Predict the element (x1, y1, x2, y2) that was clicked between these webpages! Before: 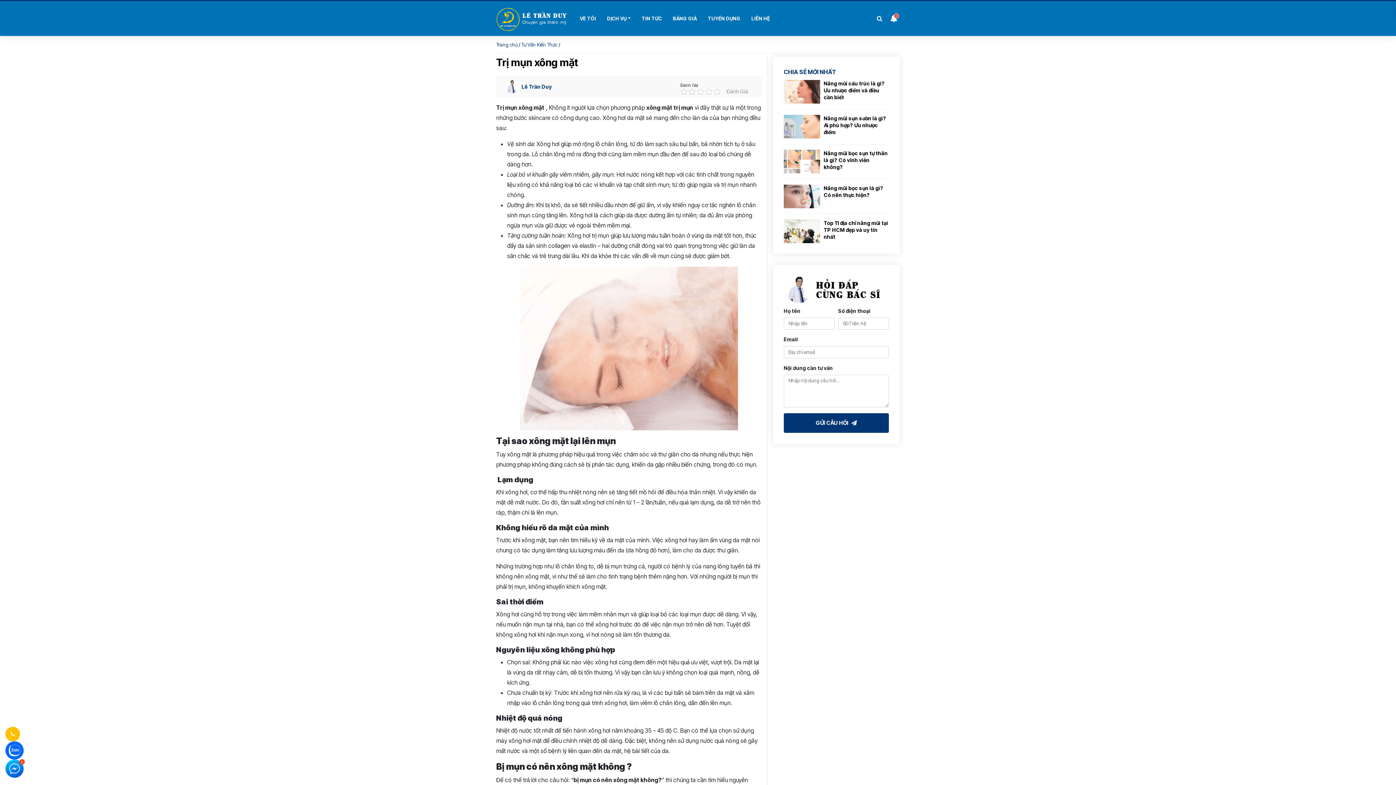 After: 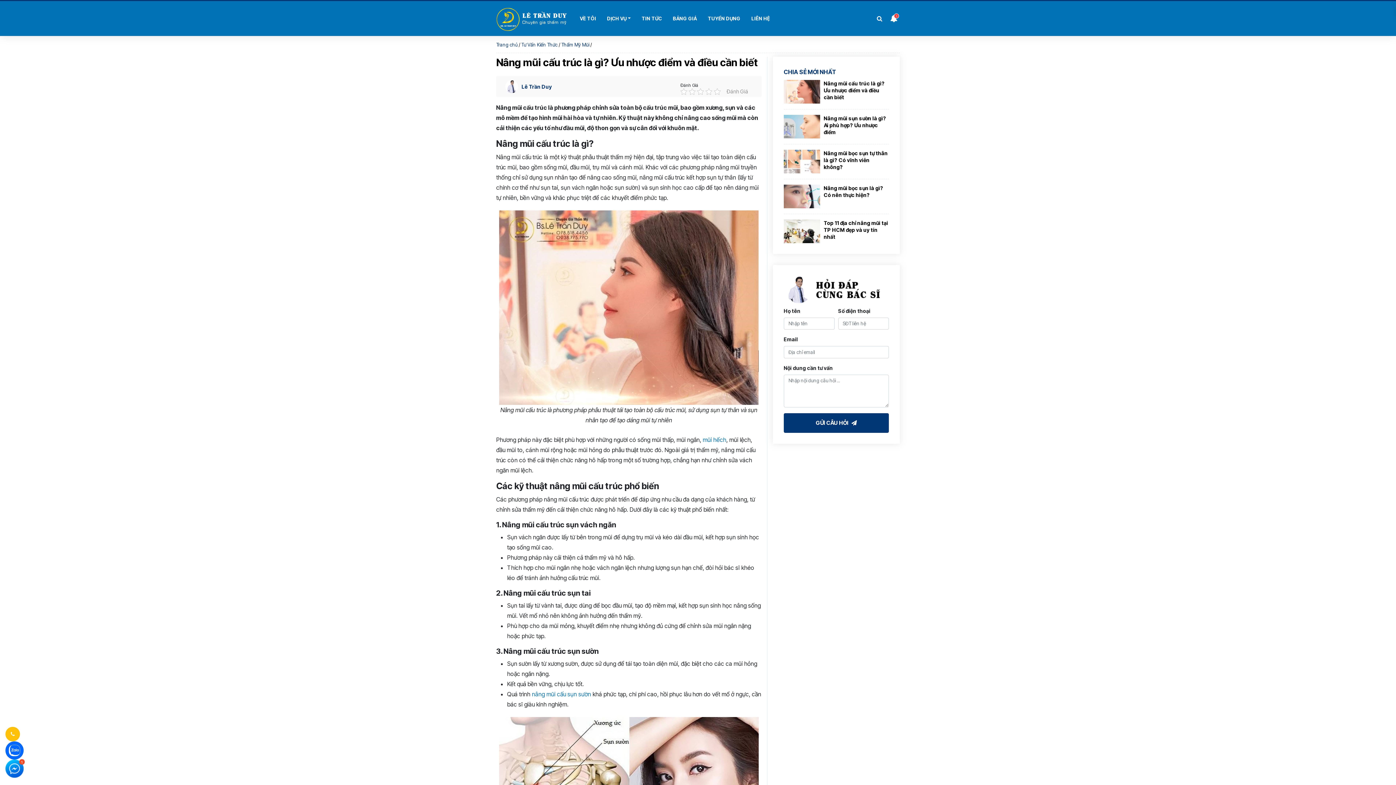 Action: bbox: (824, 80, 885, 100) label: Nâng mũi cấu trúc là gì? Ưu nhược điểm và điều cần biết